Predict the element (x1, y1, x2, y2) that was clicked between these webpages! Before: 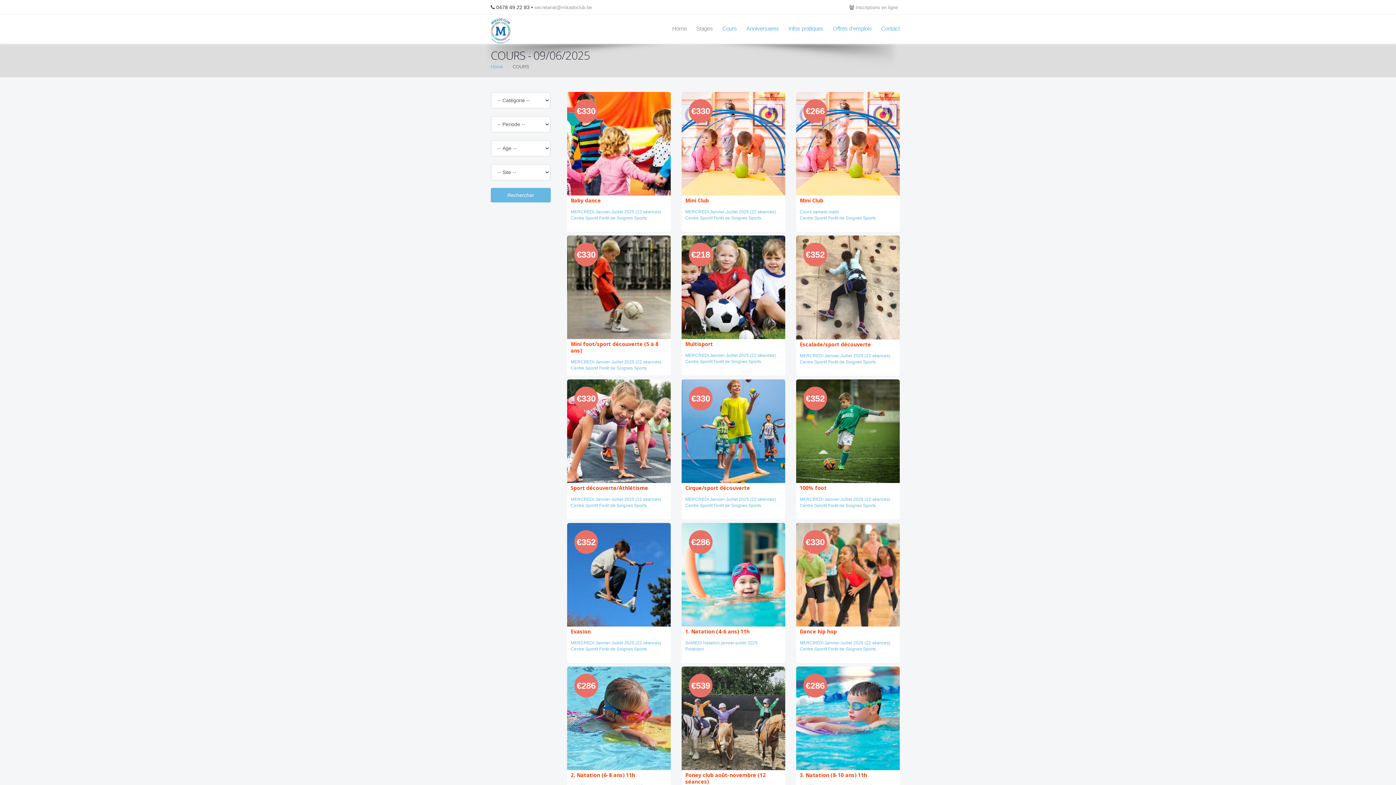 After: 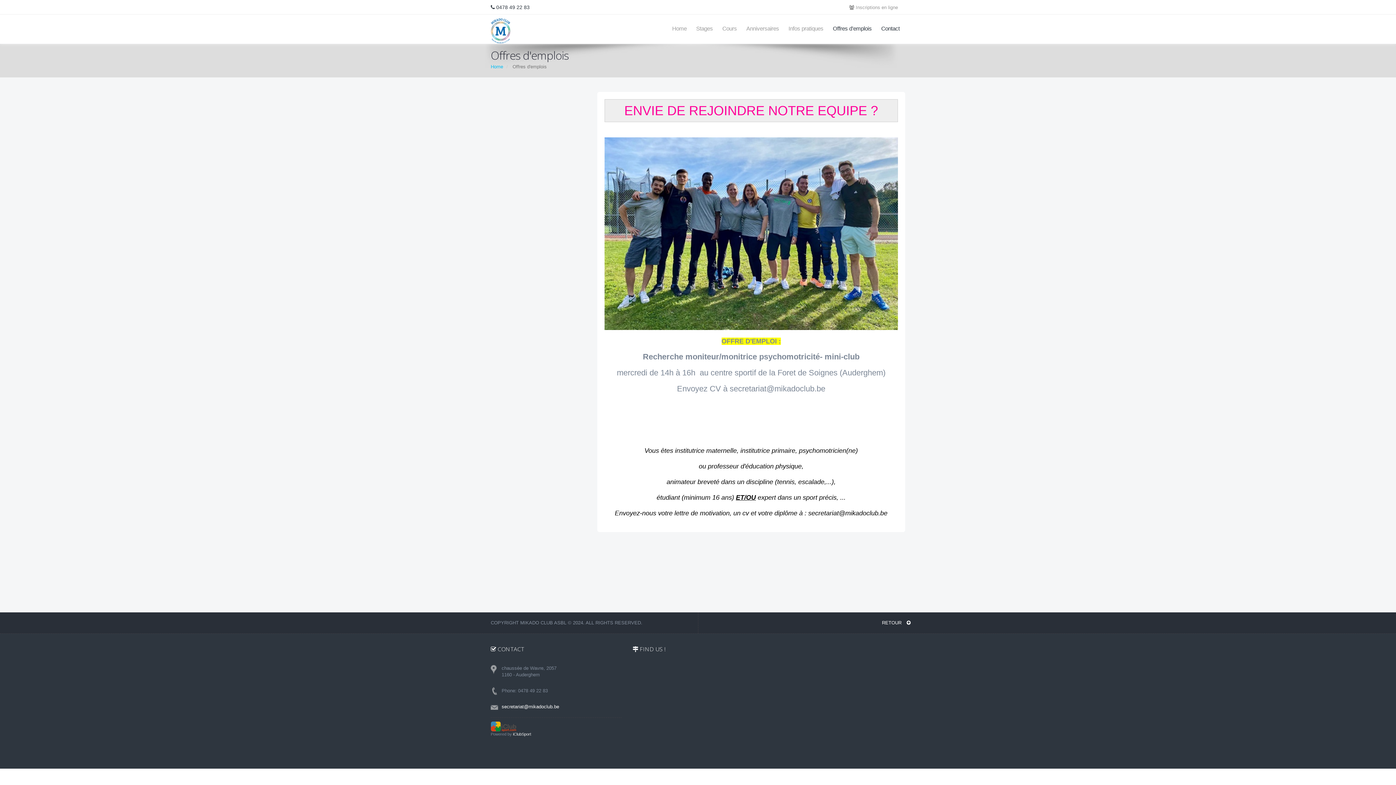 Action: bbox: (827, 21, 877, 36) label: Offres d’emplois